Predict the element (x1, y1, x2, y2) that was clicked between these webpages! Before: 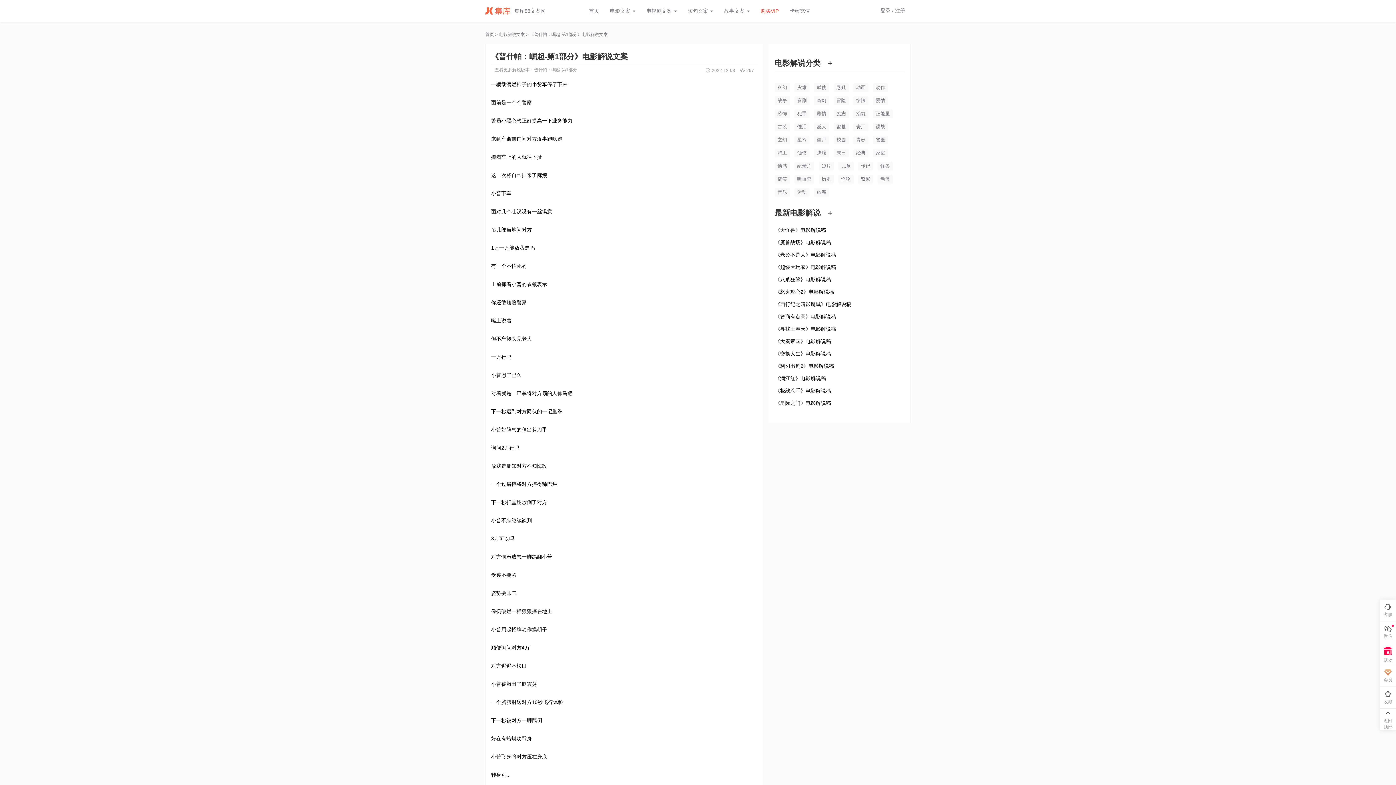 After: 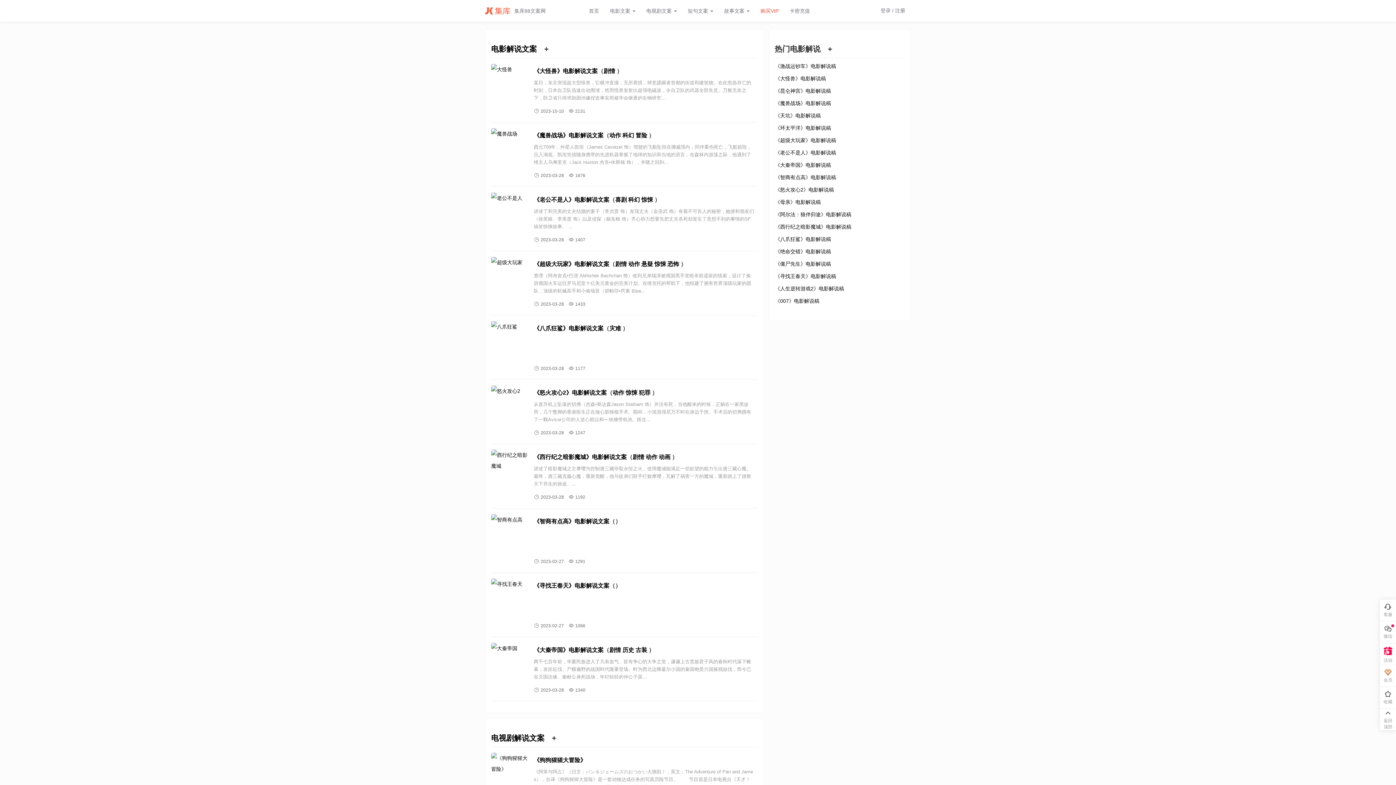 Action: bbox: (485, 0, 514, 21)